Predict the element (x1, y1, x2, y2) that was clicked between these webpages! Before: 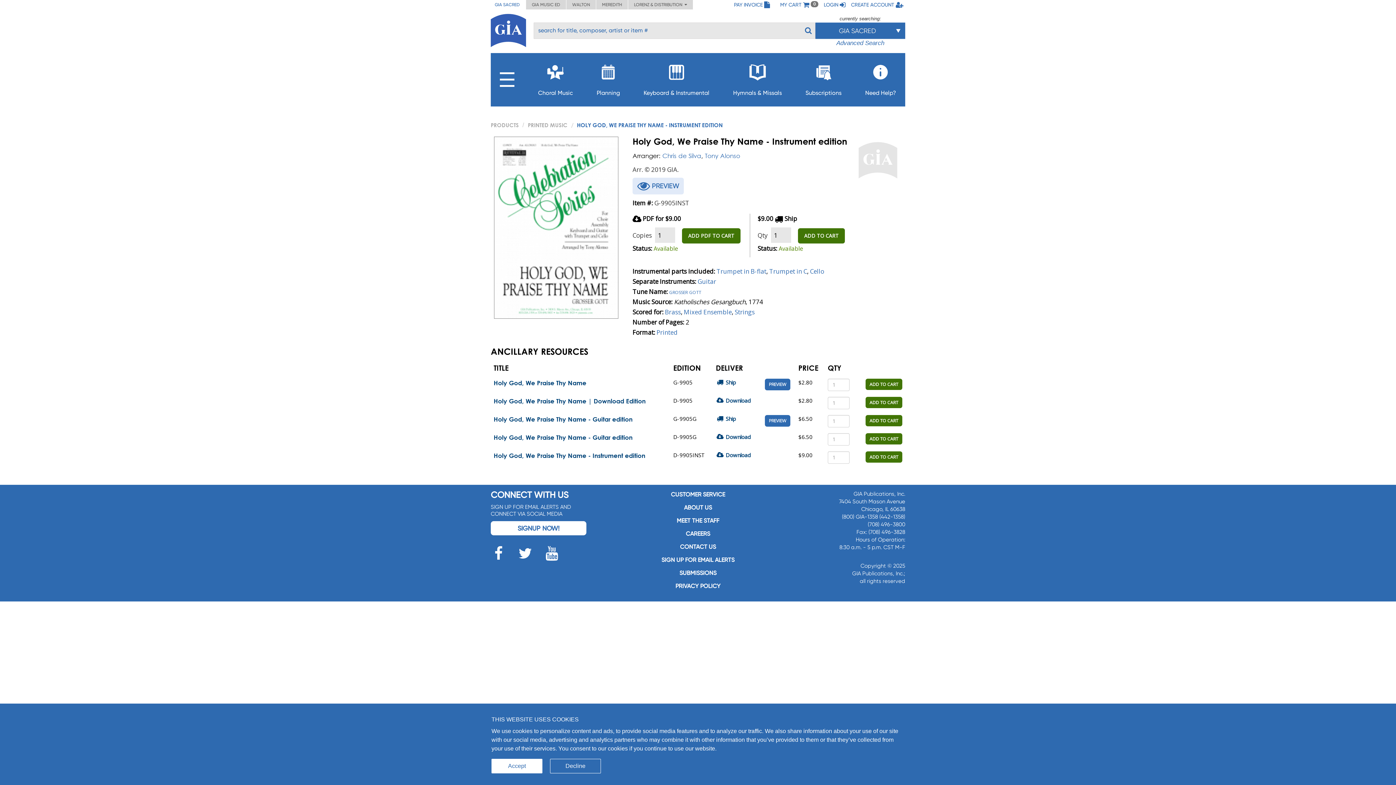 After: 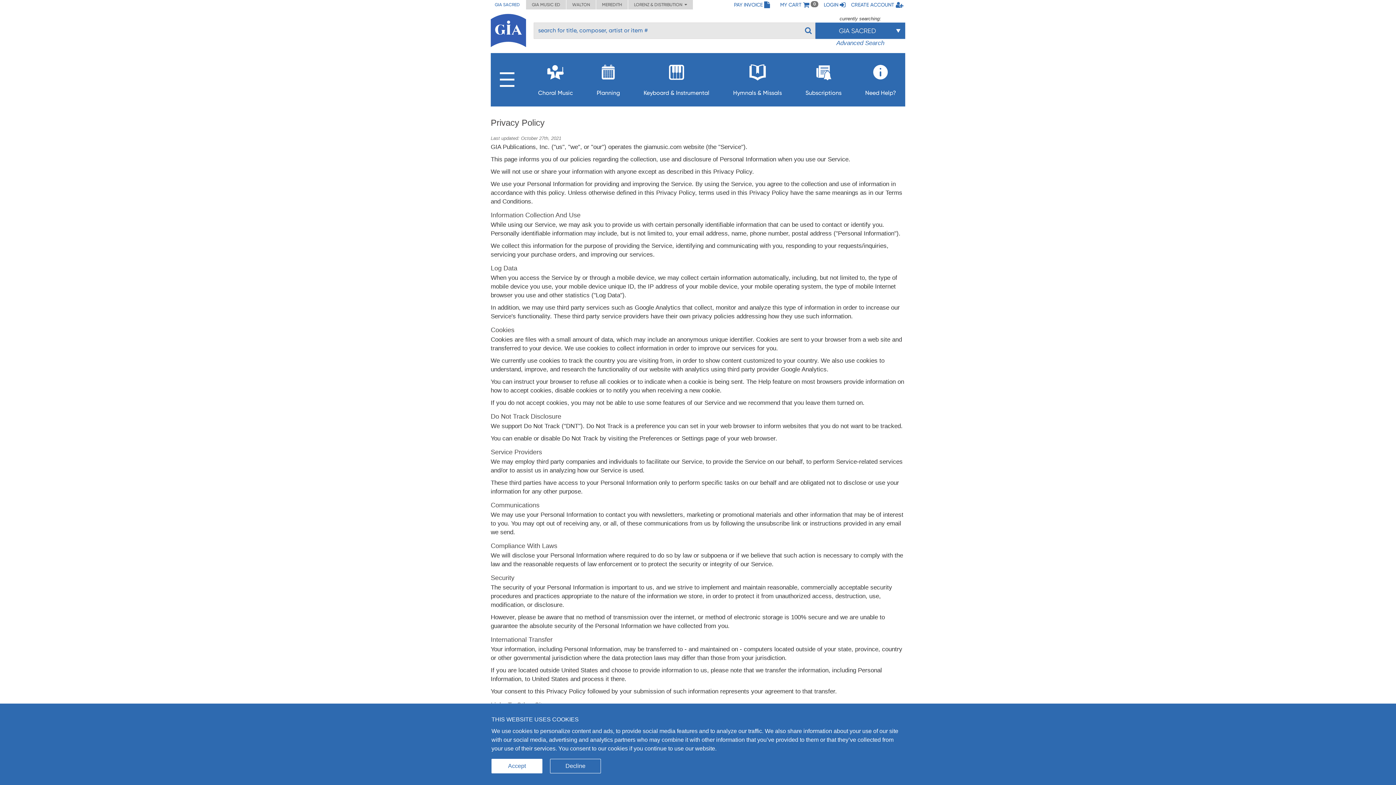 Action: bbox: (675, 582, 720, 589) label: PRIVACY POLICY